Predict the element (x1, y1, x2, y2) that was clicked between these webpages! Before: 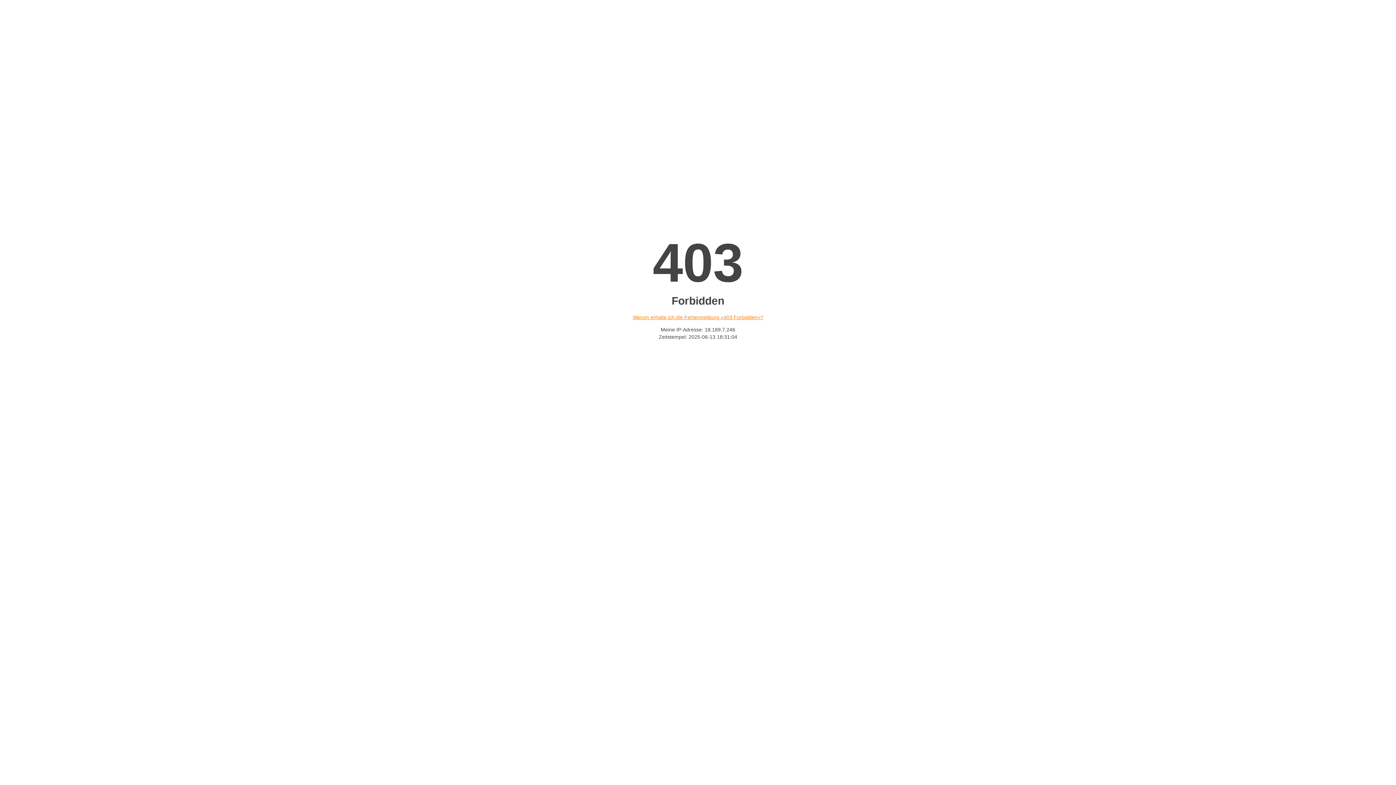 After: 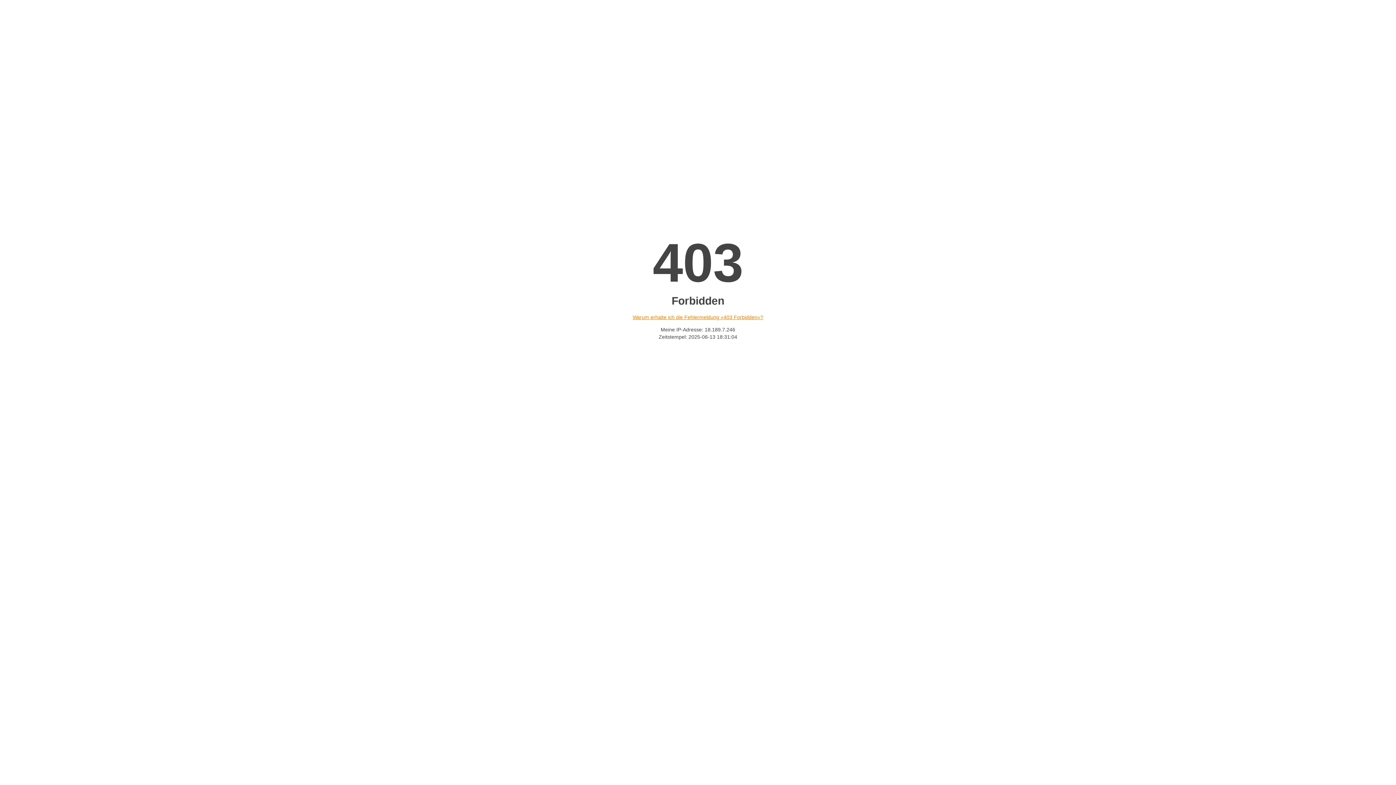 Action: bbox: (632, 314, 763, 320) label: Warum erhalte ich die Fehlermeldung «403 Forbidden»?